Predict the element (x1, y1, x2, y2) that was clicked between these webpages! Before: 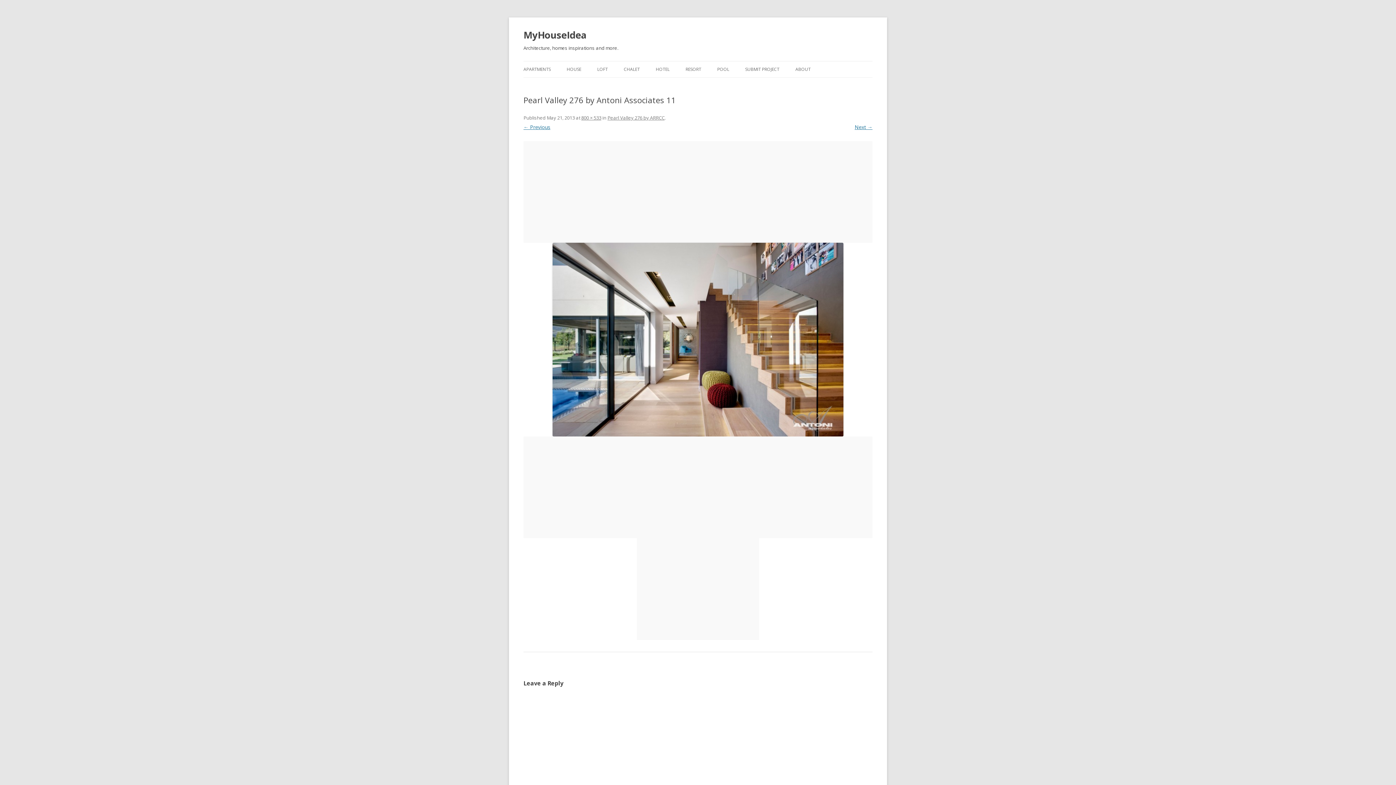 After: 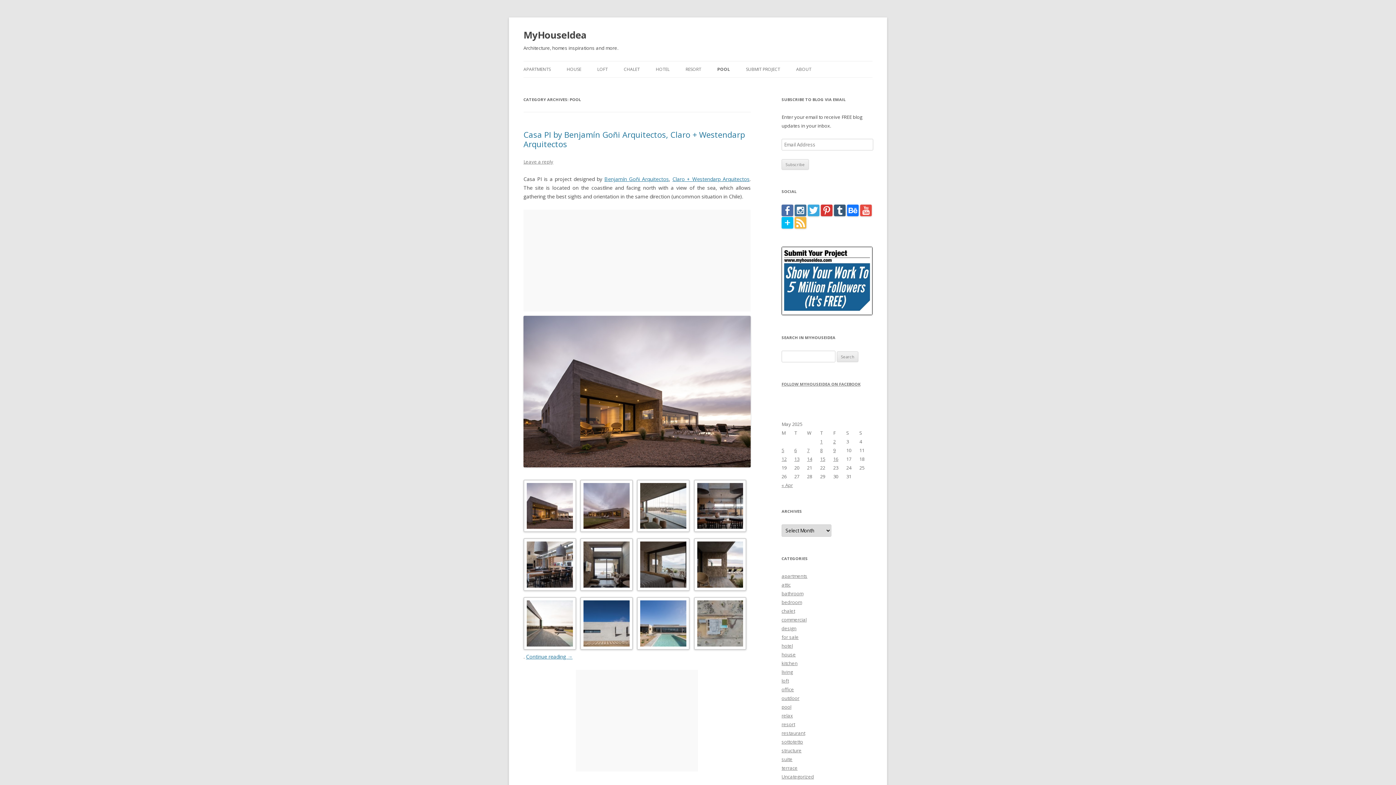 Action: label: POOL bbox: (717, 61, 729, 77)